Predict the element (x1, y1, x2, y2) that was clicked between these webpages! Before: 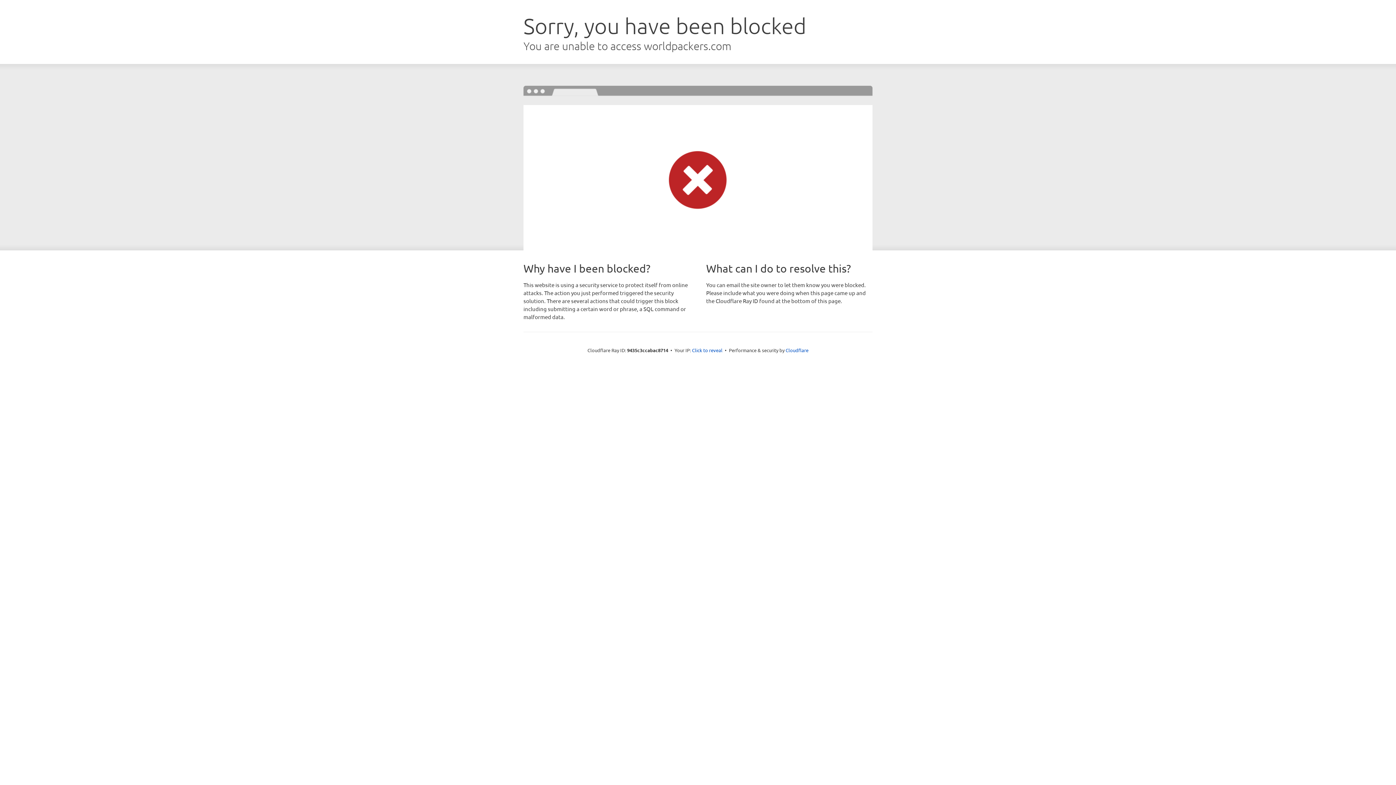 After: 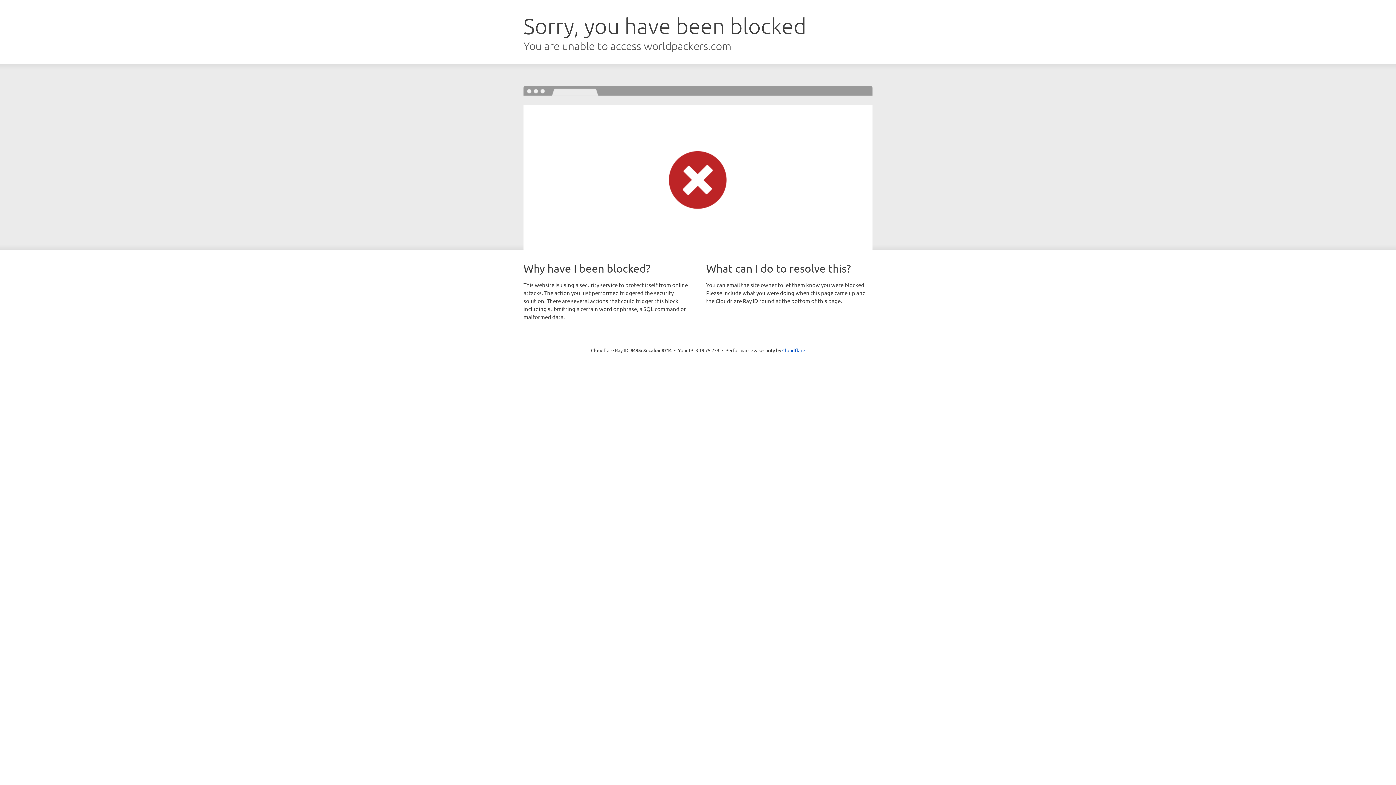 Action: label: Click to reveal bbox: (692, 346, 722, 353)